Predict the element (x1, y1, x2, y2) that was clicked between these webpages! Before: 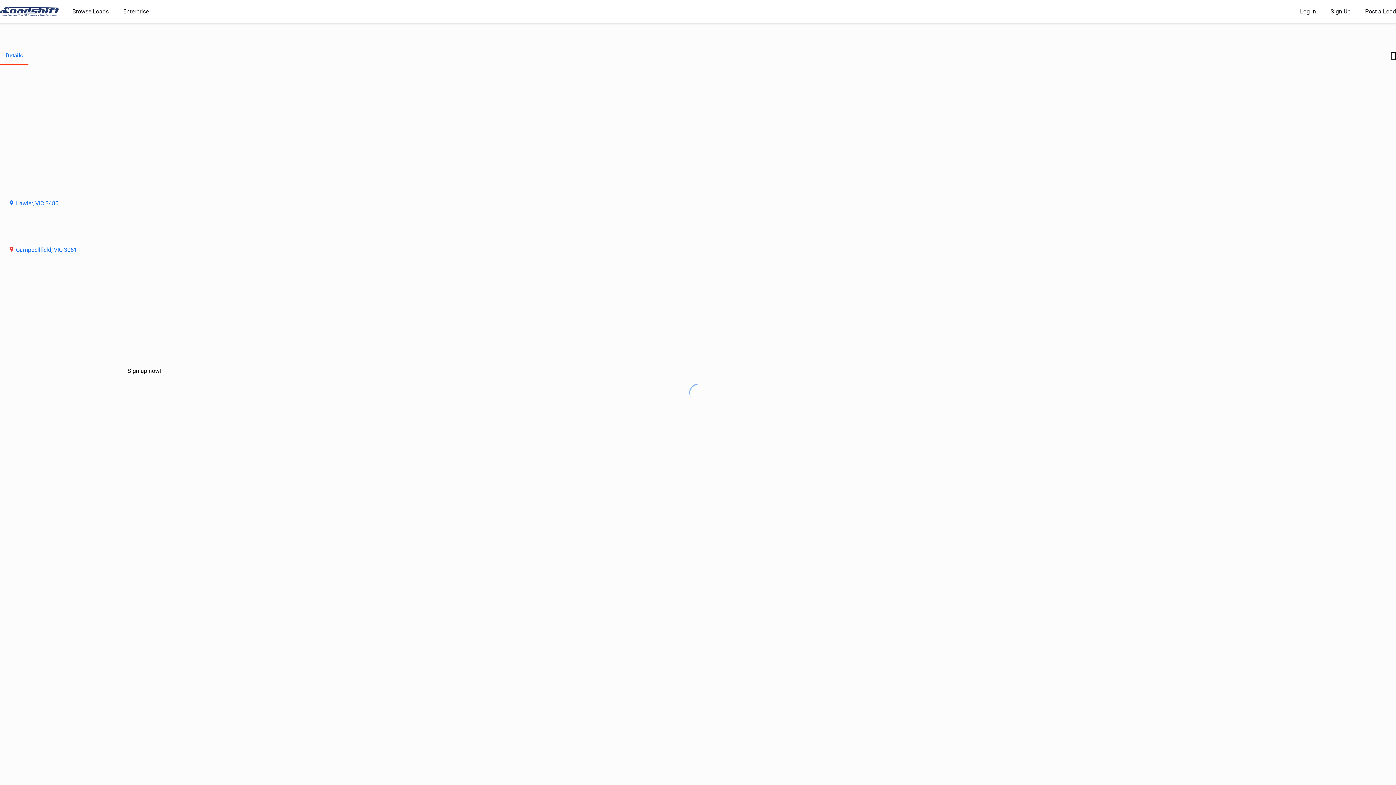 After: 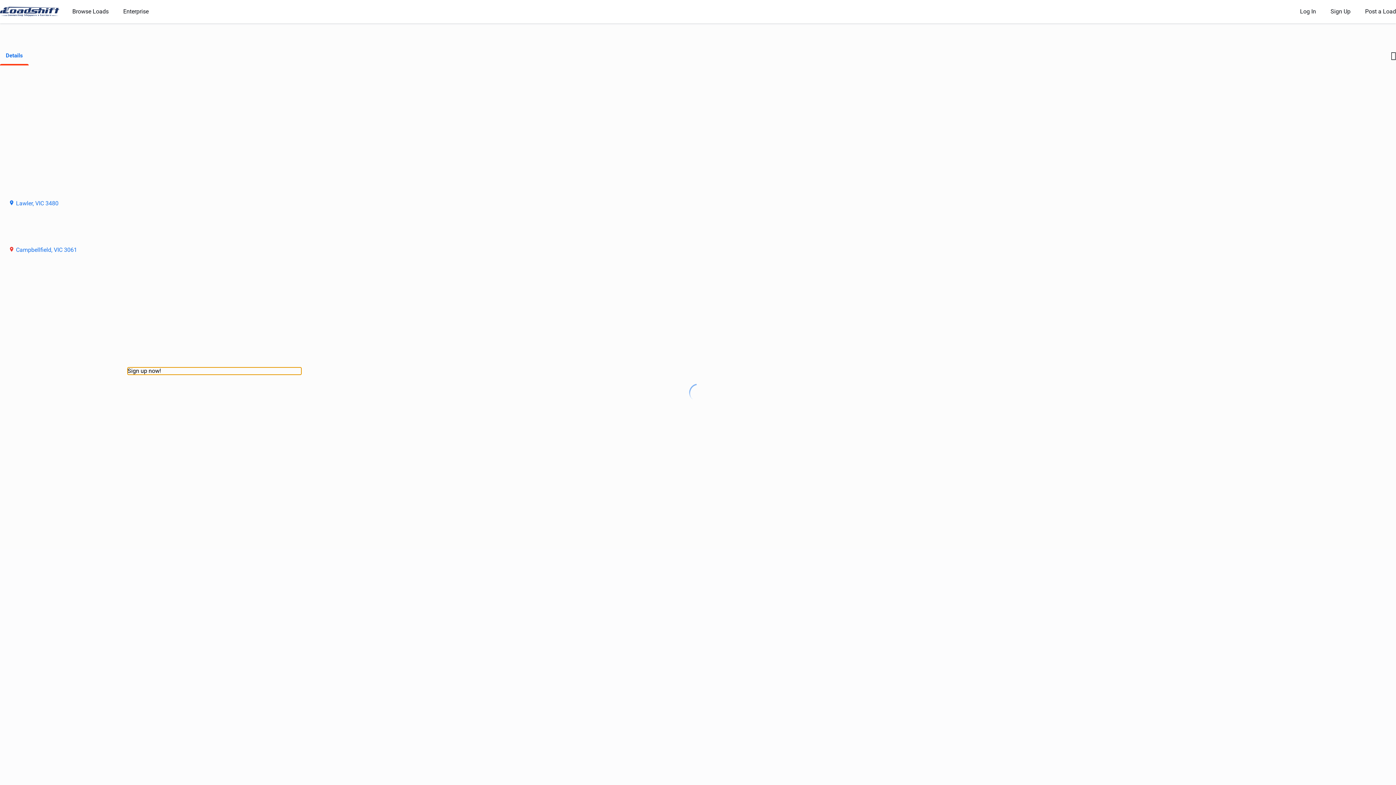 Action: label: Sign up now! bbox: (127, 367, 301, 374)